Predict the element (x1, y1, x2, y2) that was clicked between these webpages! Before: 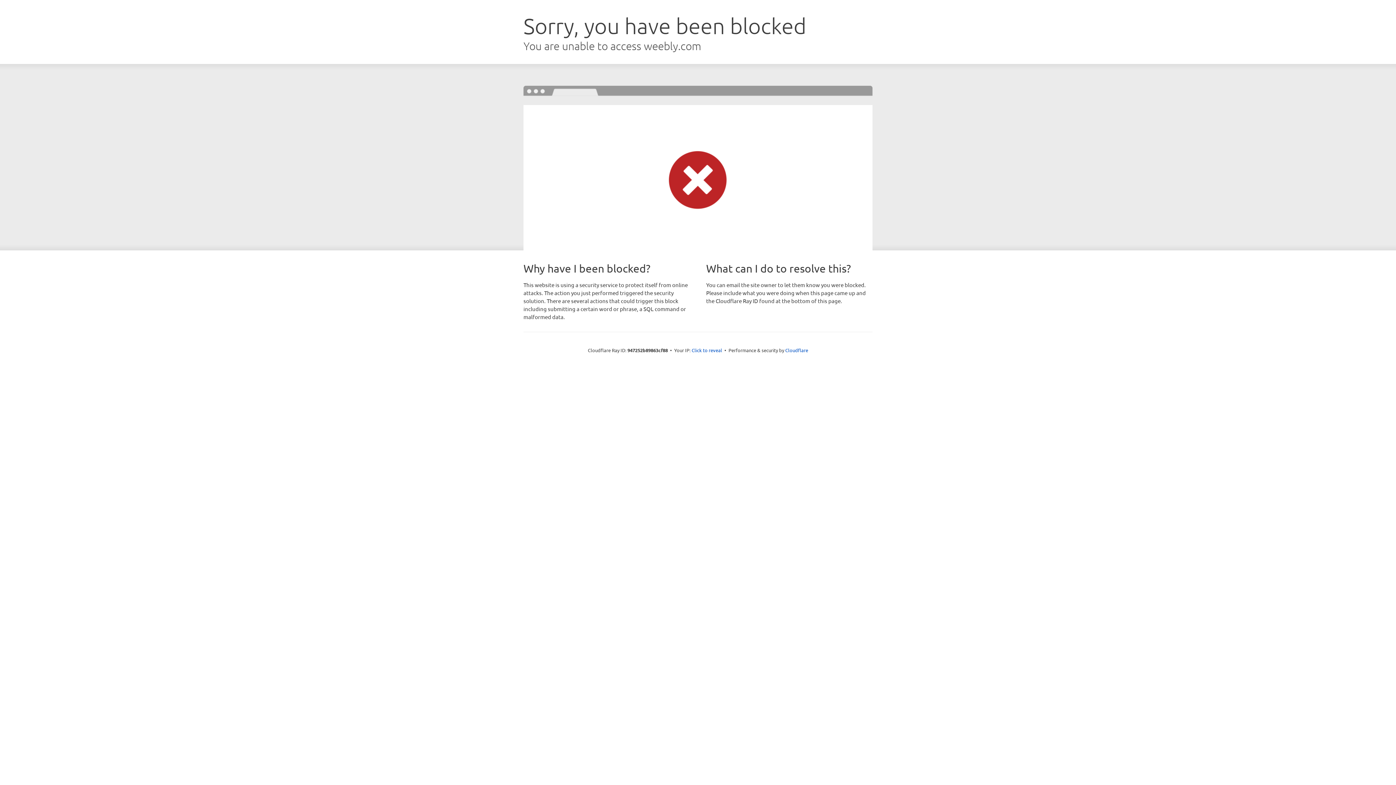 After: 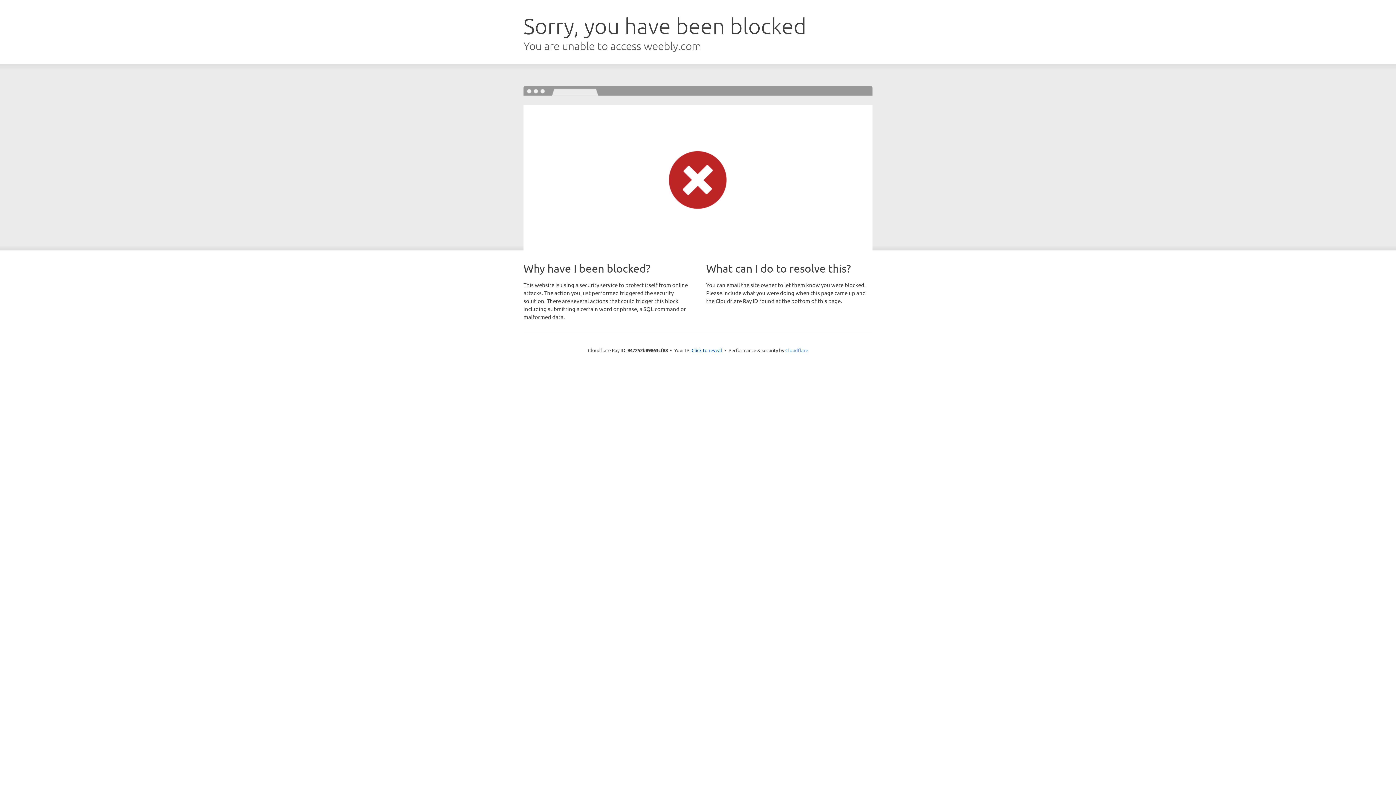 Action: bbox: (785, 347, 808, 353) label: Cloudflare